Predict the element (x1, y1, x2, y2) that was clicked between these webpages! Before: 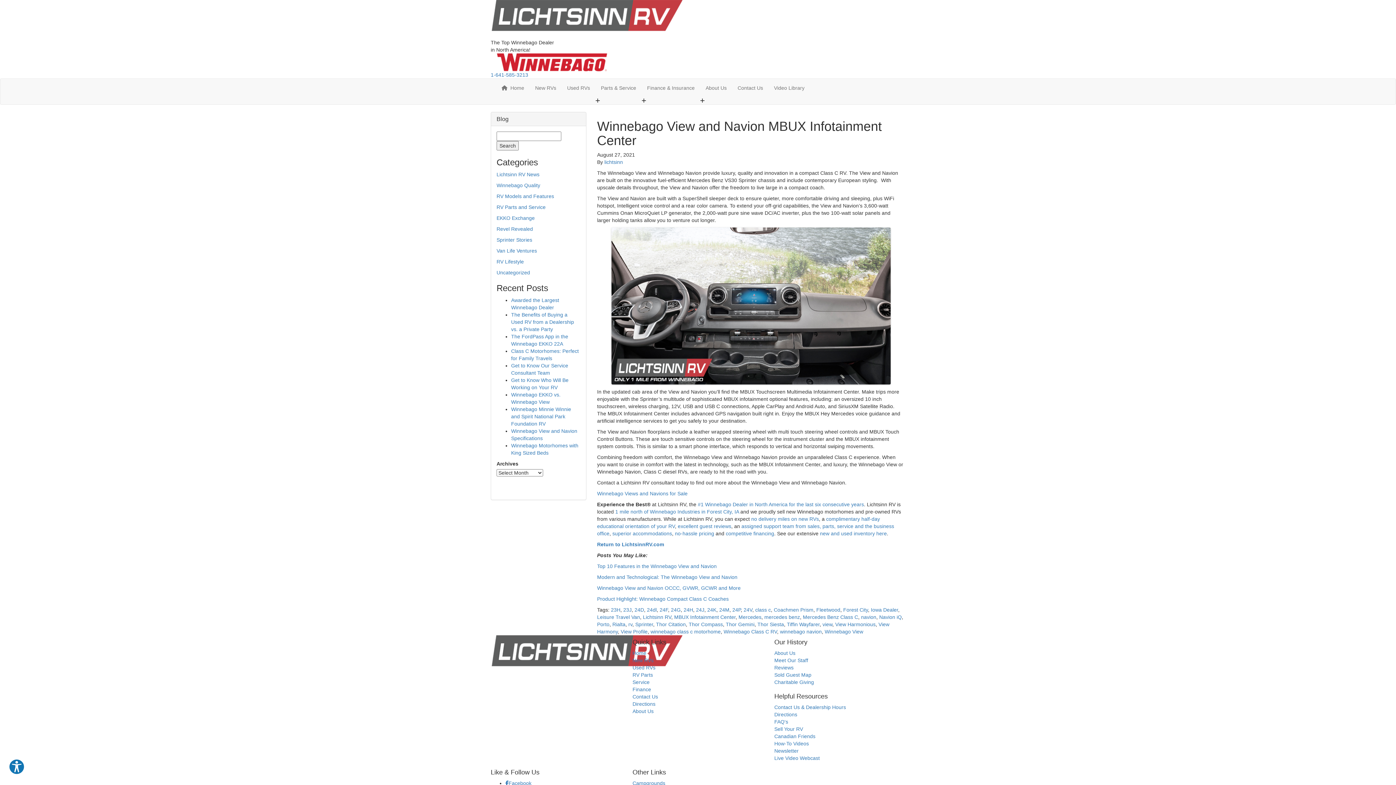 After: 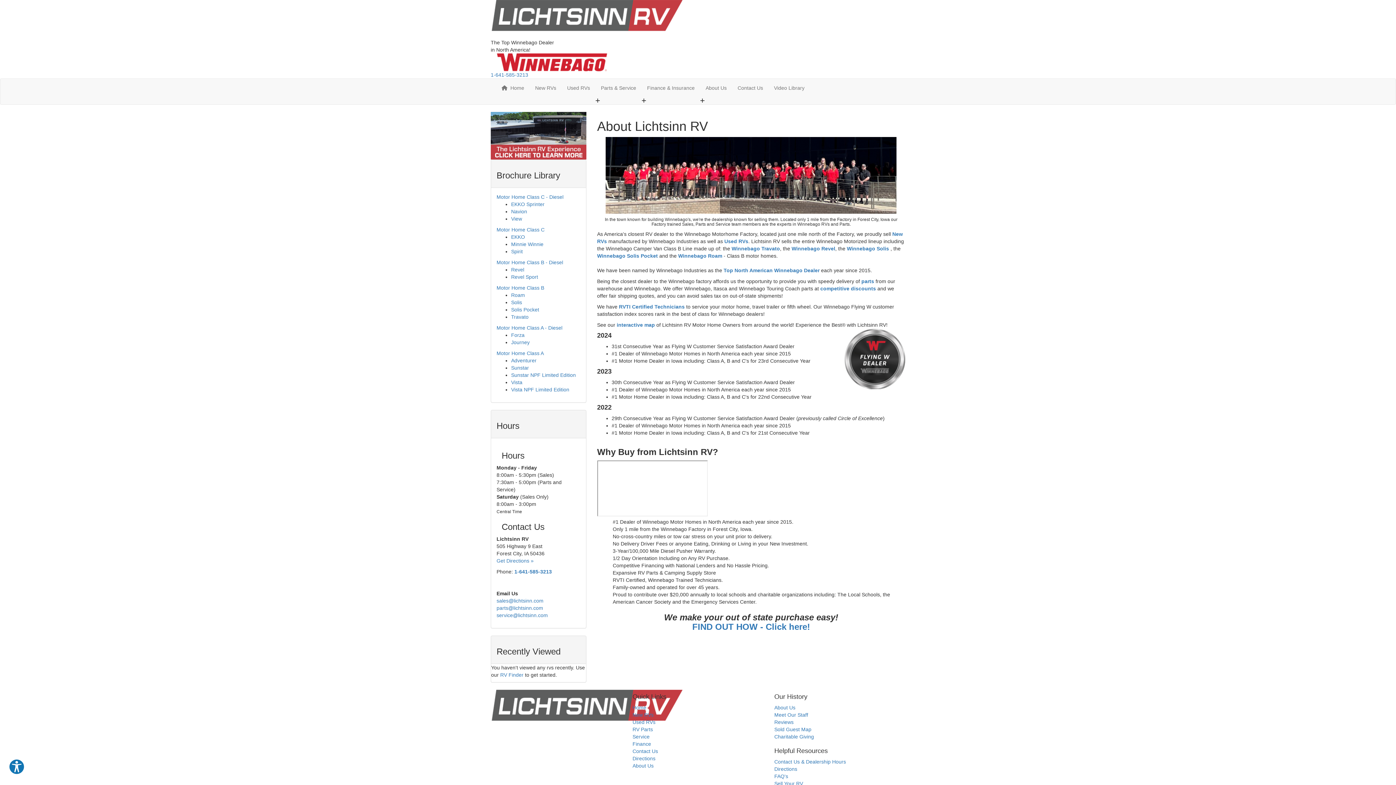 Action: bbox: (774, 650, 795, 656) label: About Us